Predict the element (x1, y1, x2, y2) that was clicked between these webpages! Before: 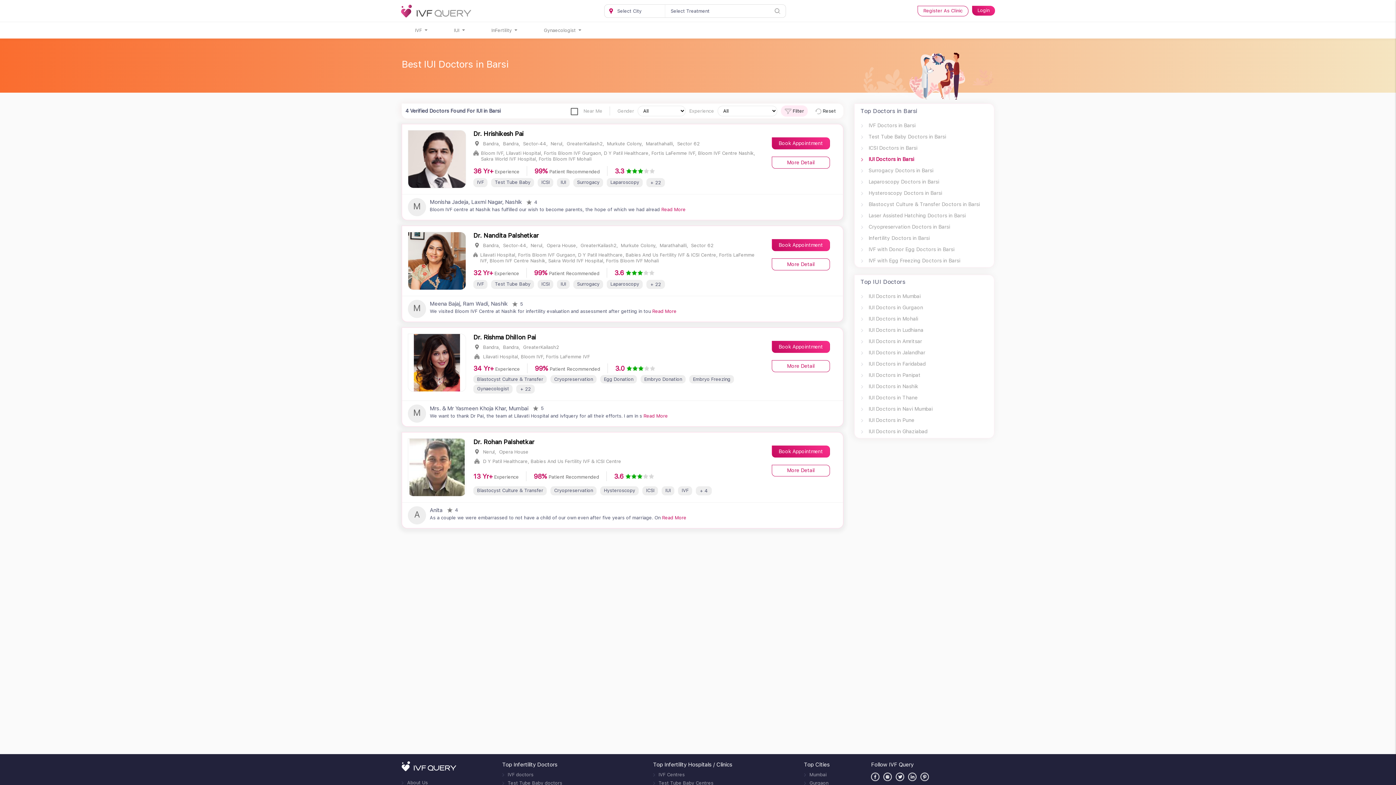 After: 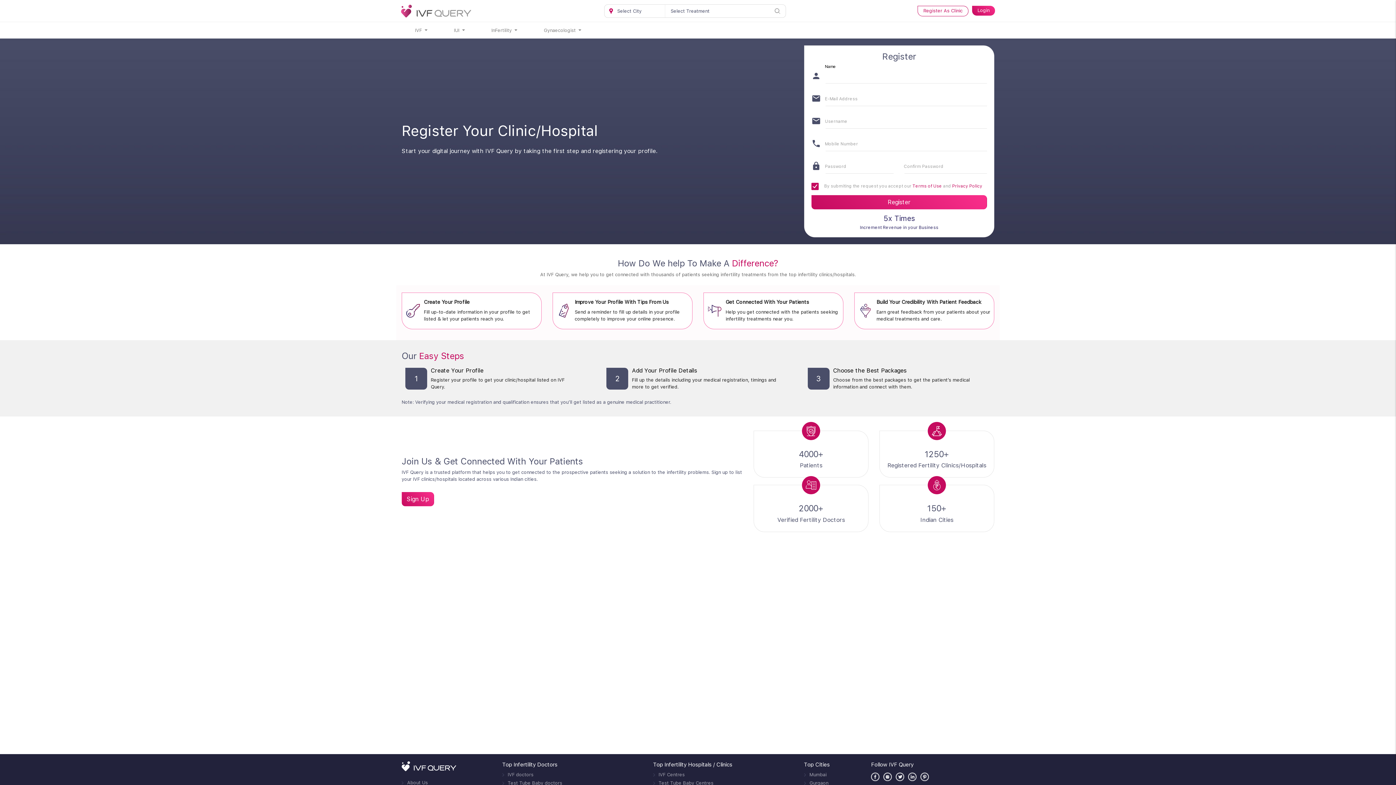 Action: bbox: (917, 5, 968, 16) label: Register As Clinic